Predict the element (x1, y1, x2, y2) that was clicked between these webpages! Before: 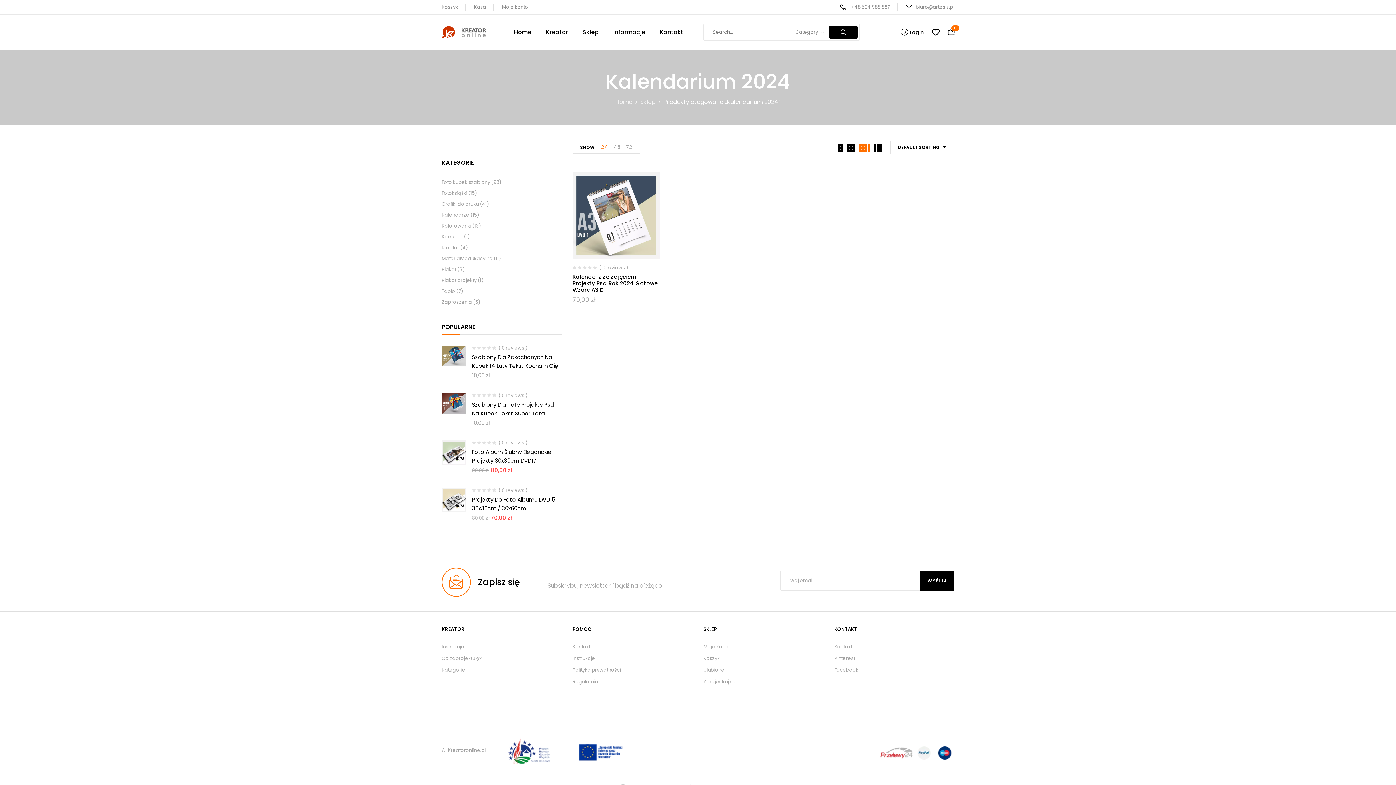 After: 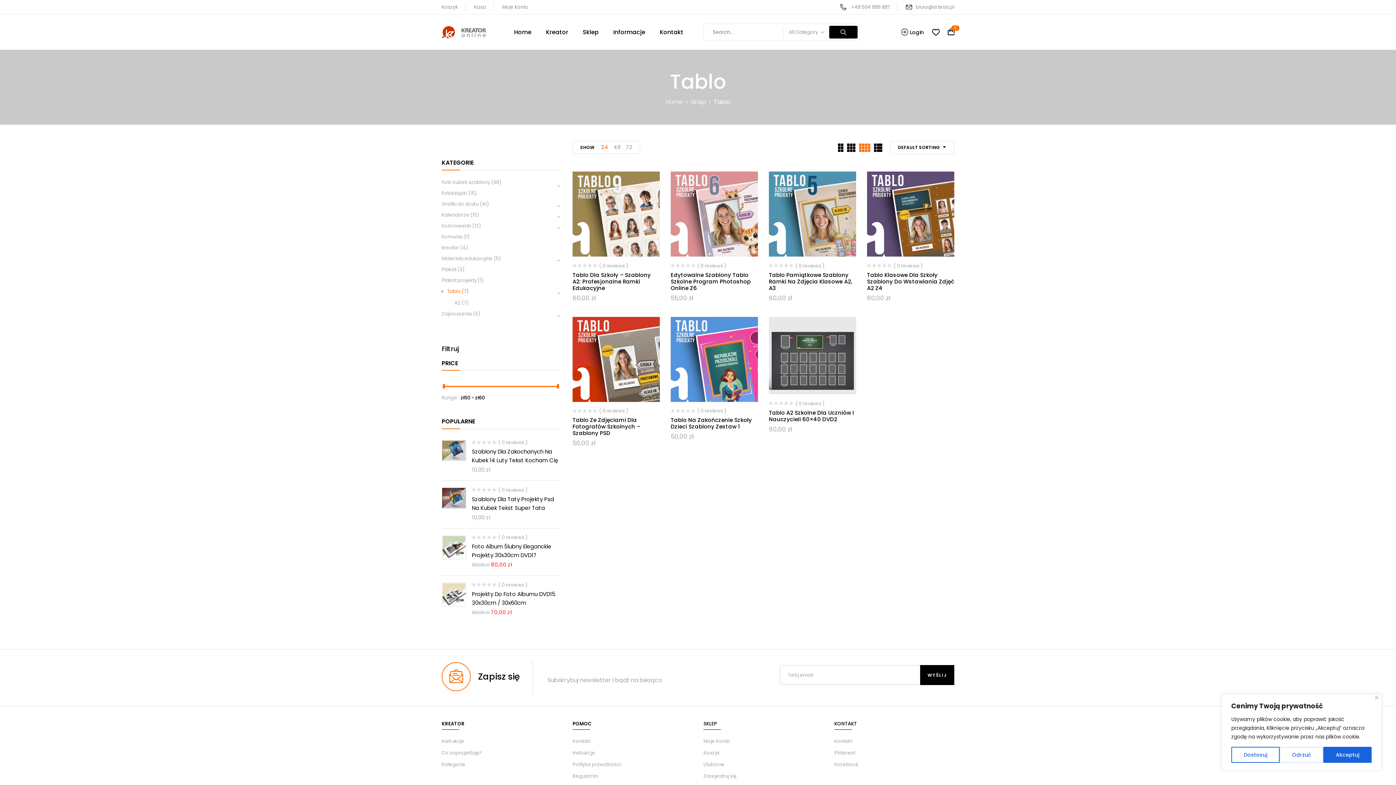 Action: label: Tablo bbox: (441, 288, 455, 294)